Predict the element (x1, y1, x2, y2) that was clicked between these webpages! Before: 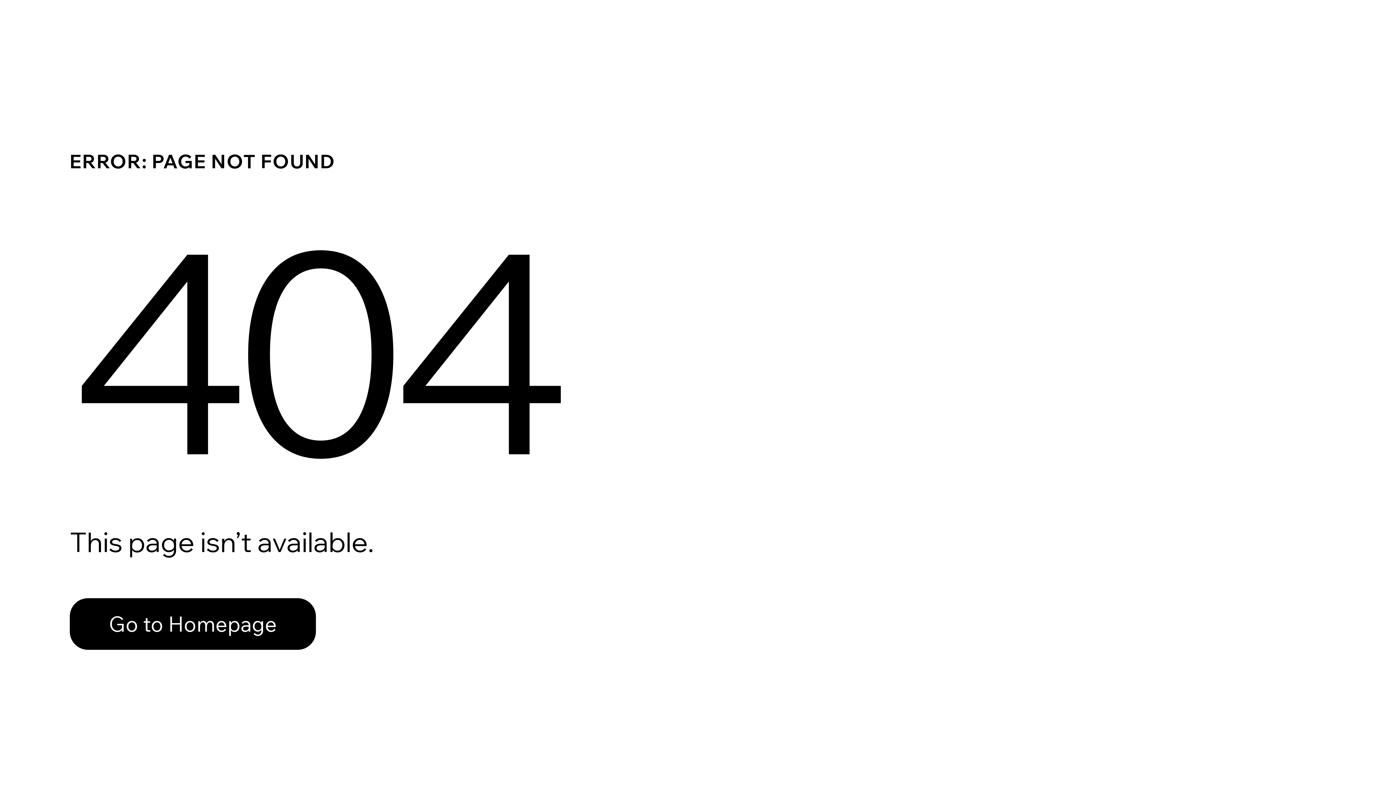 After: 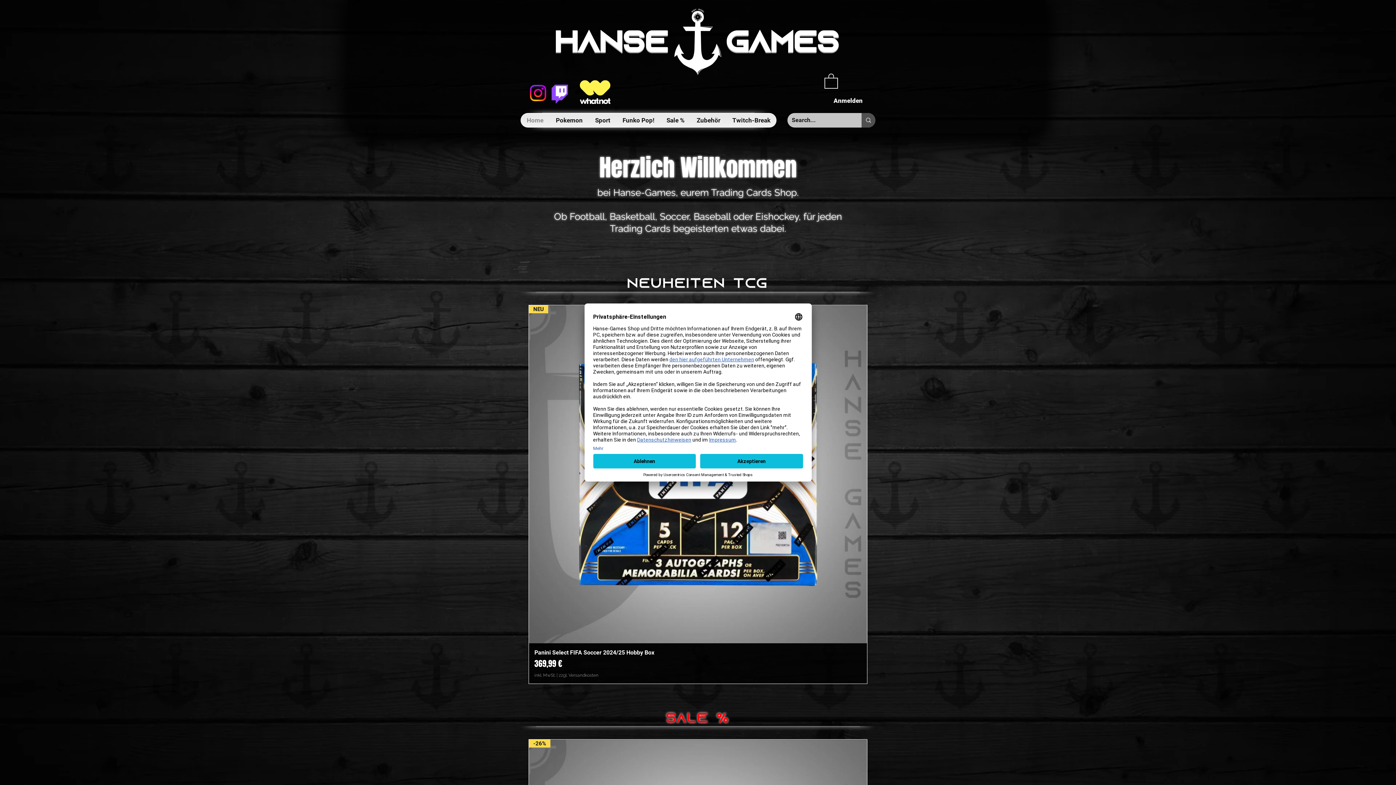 Action: bbox: (69, 582, 768, 659) label: Go to Homepage